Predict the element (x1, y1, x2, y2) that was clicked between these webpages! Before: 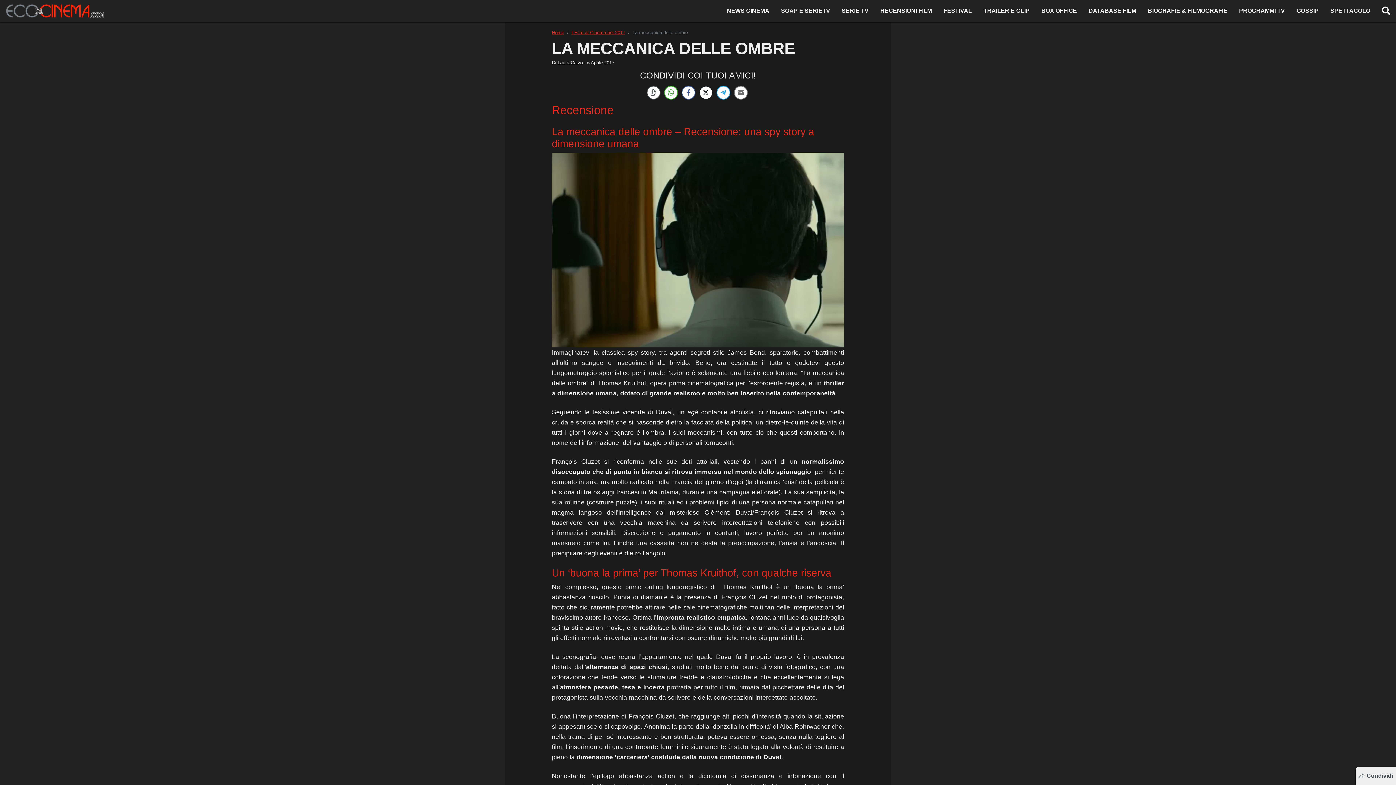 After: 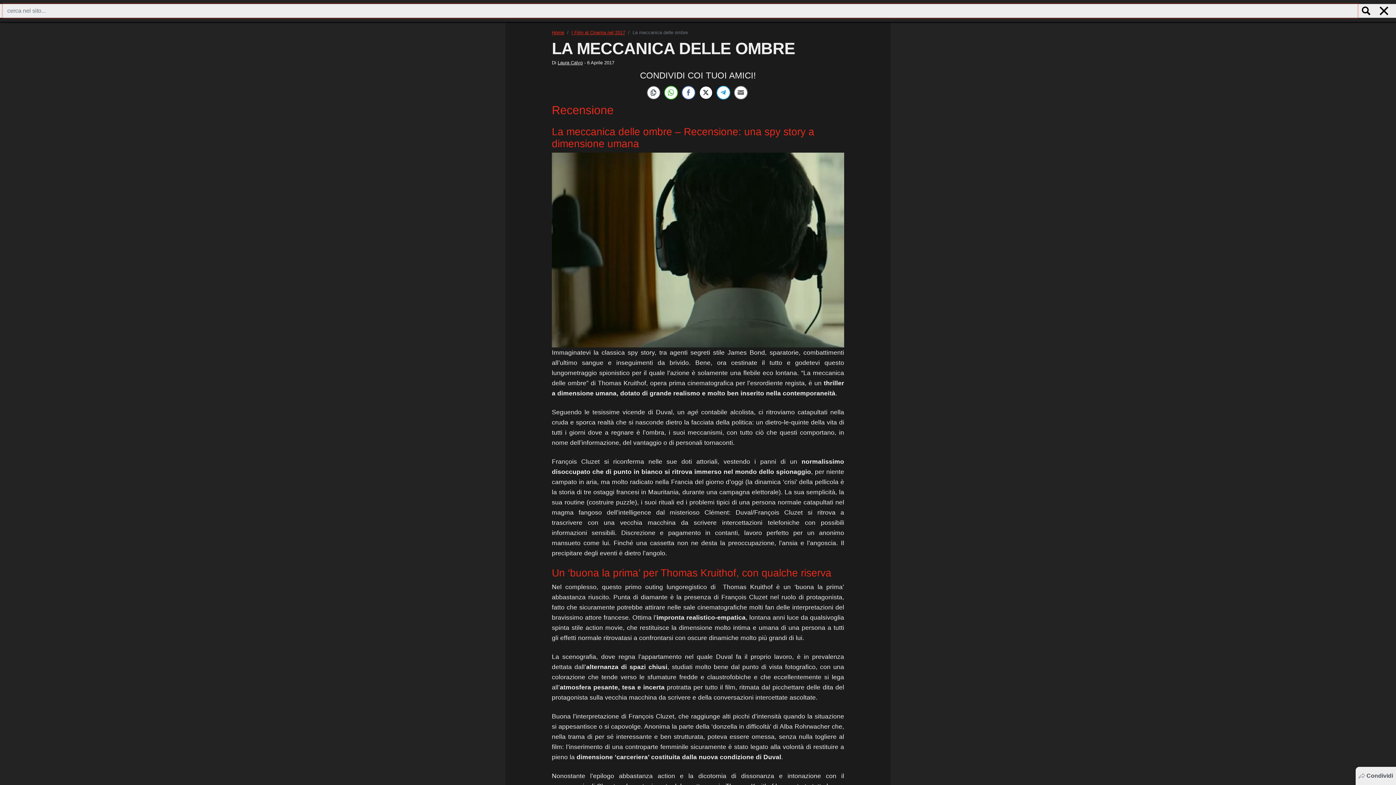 Action: label: Cerca bbox: (1377, 3, 1395, 17)